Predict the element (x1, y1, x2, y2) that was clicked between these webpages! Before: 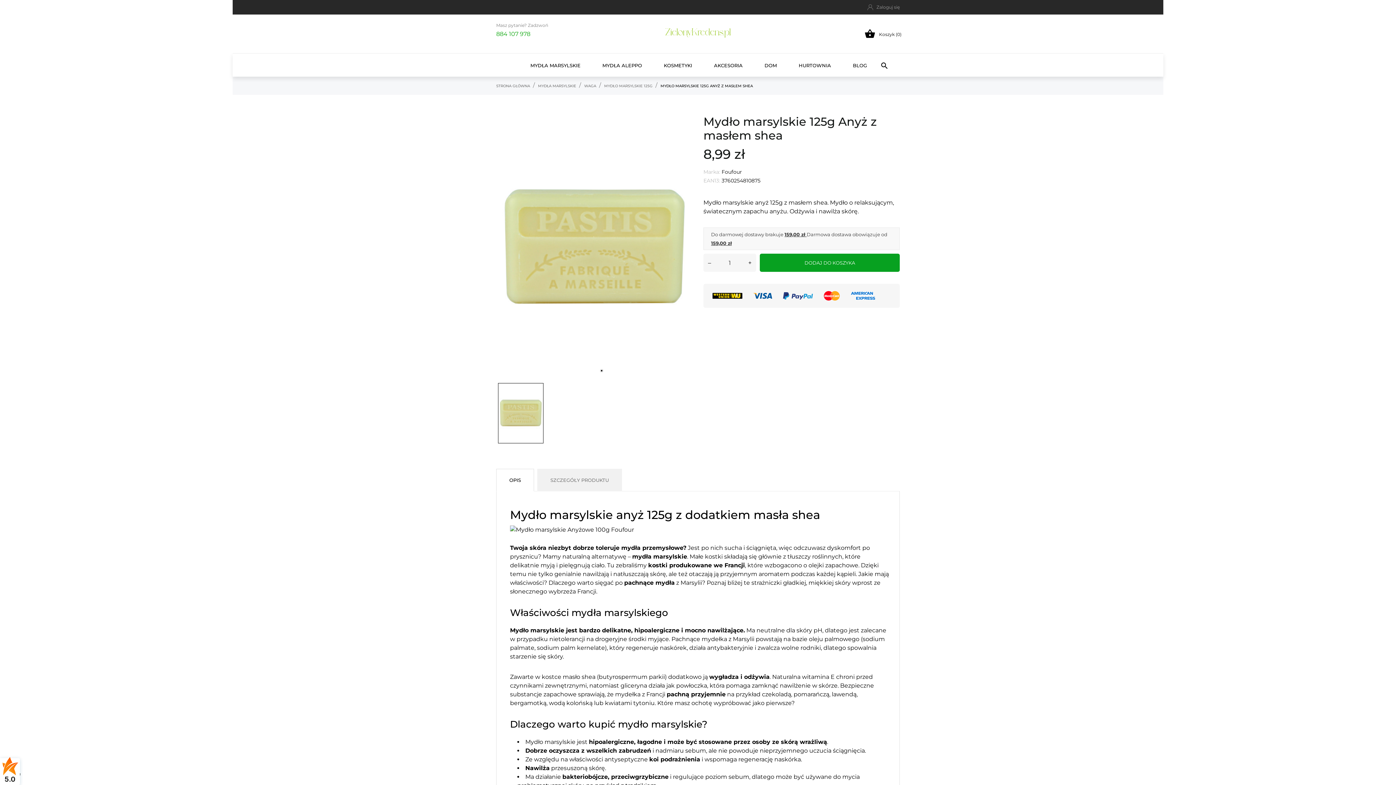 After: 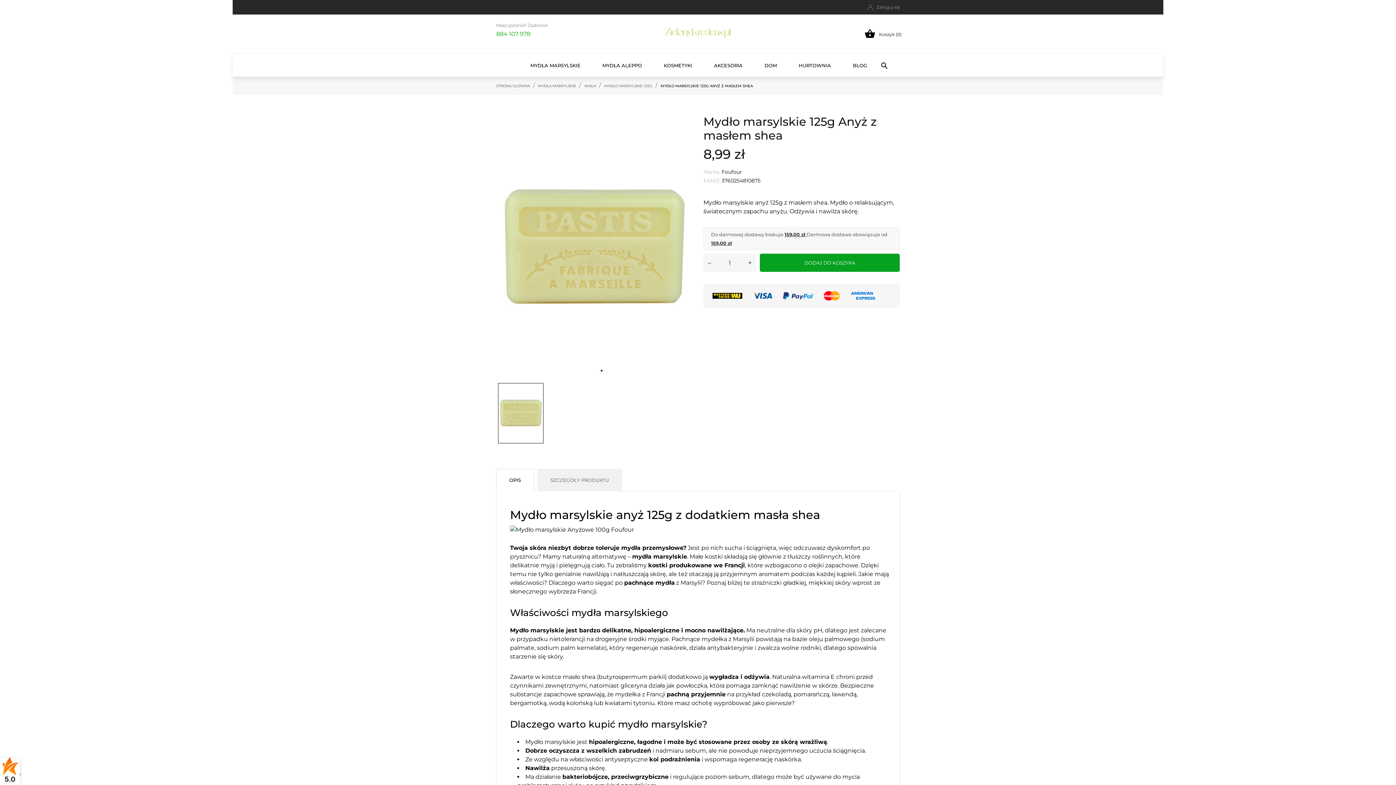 Action: label: OPIS bbox: (496, 469, 534, 491)